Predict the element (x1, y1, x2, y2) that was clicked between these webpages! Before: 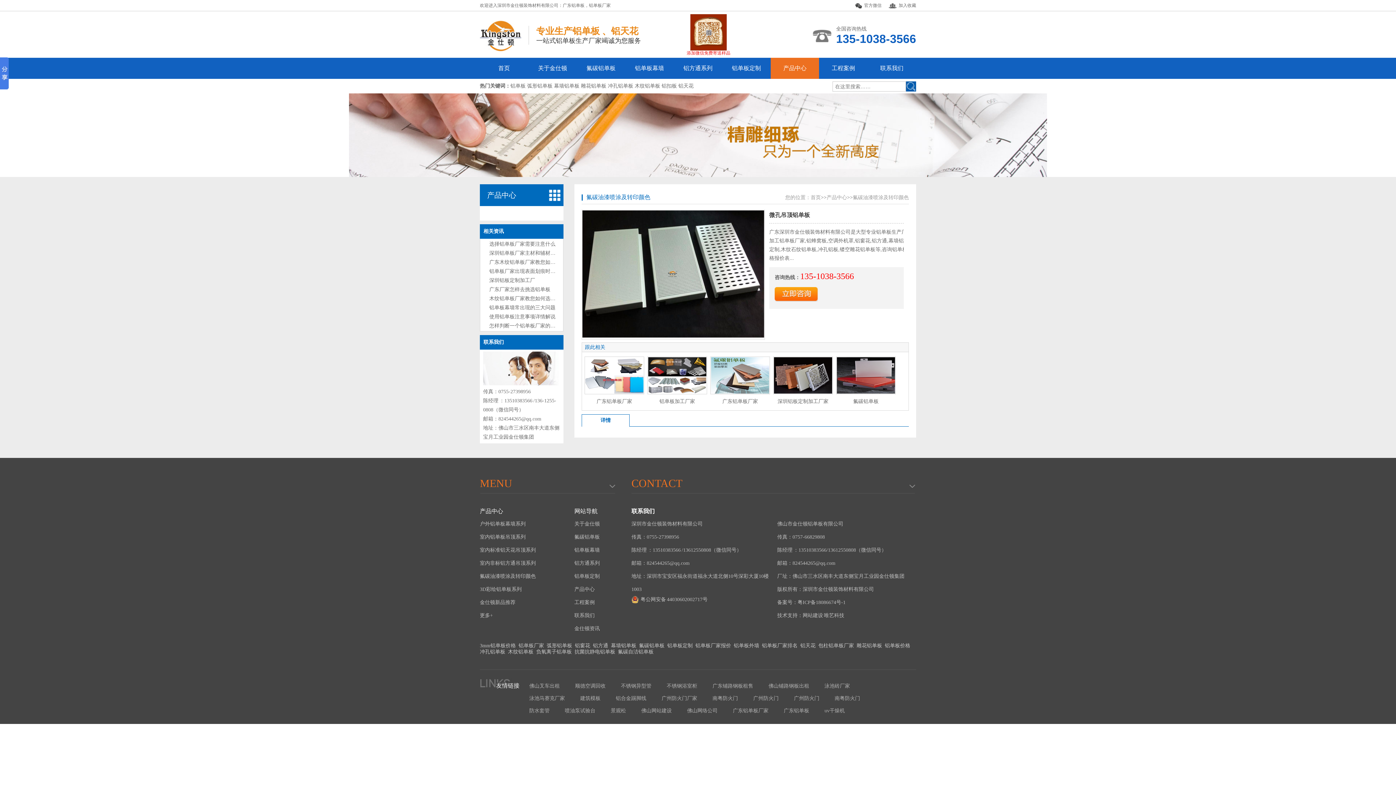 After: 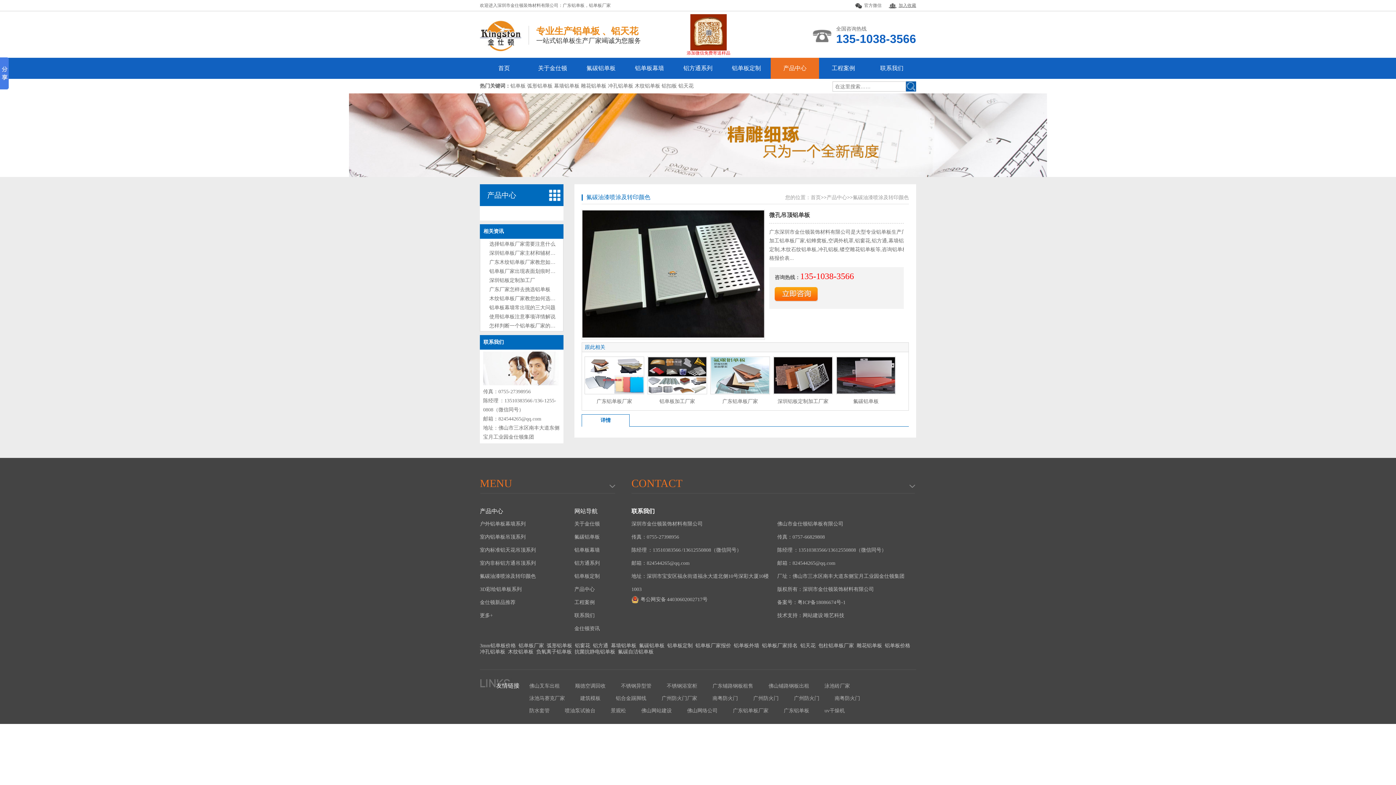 Action: label: 加入收藏 bbox: (881, 0, 916, 10)